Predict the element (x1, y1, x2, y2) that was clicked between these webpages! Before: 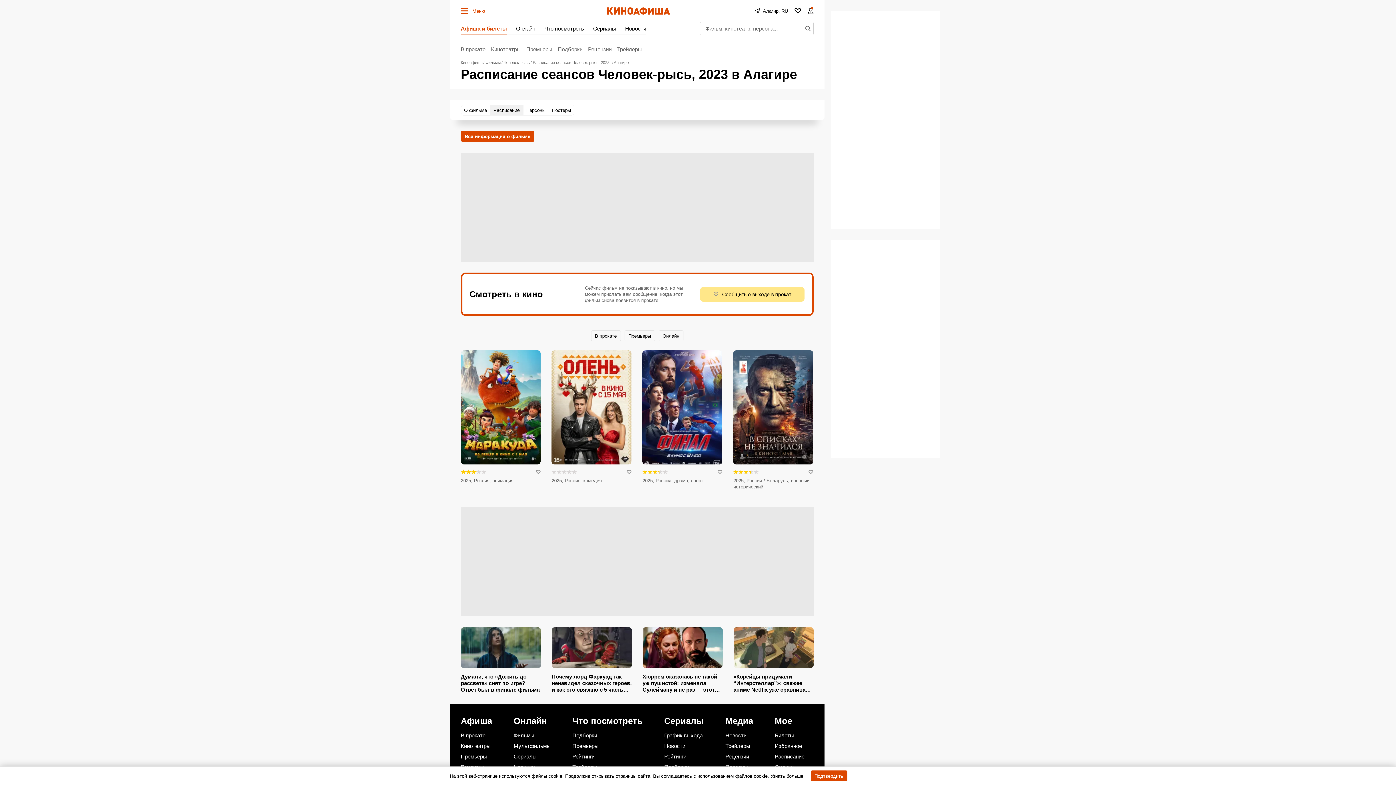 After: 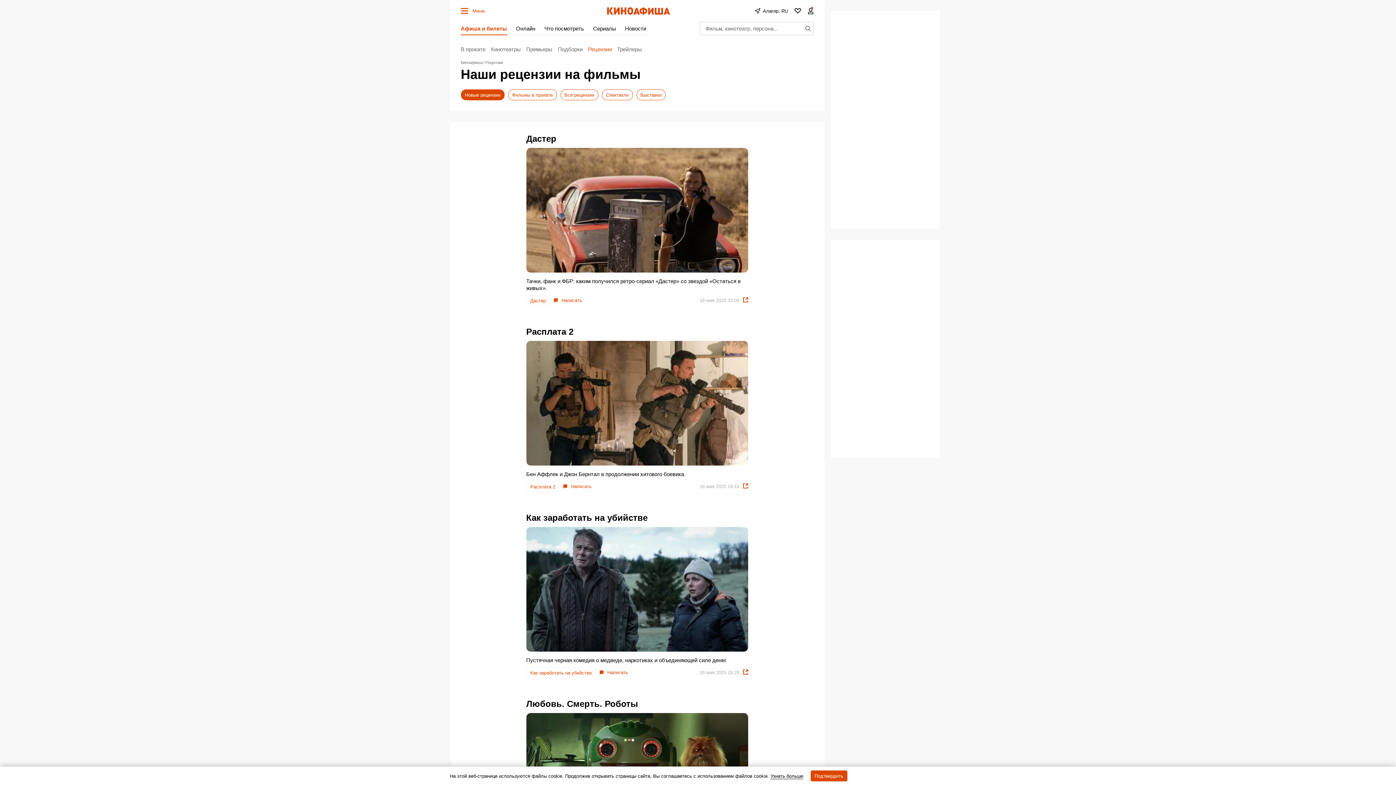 Action: bbox: (725, 753, 762, 760) label: Рецензии